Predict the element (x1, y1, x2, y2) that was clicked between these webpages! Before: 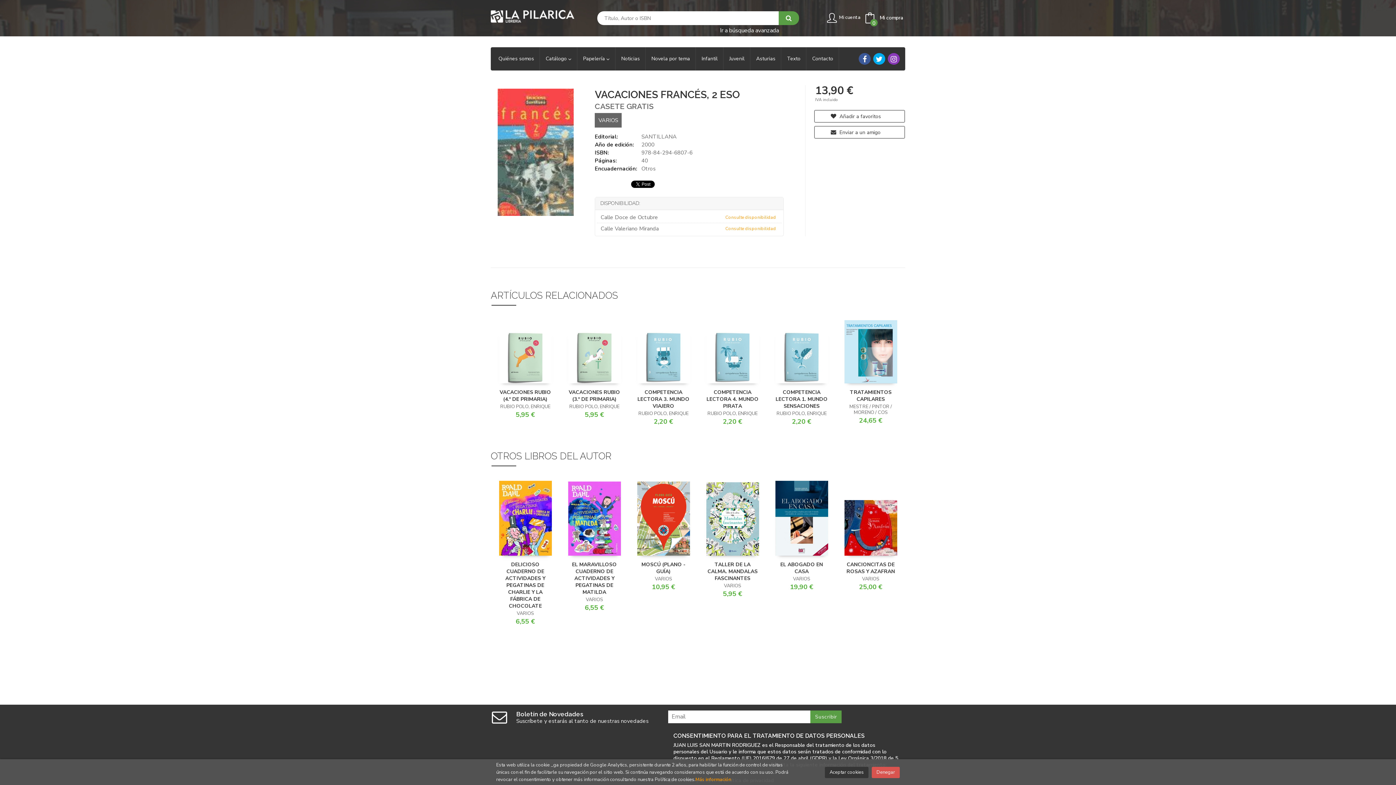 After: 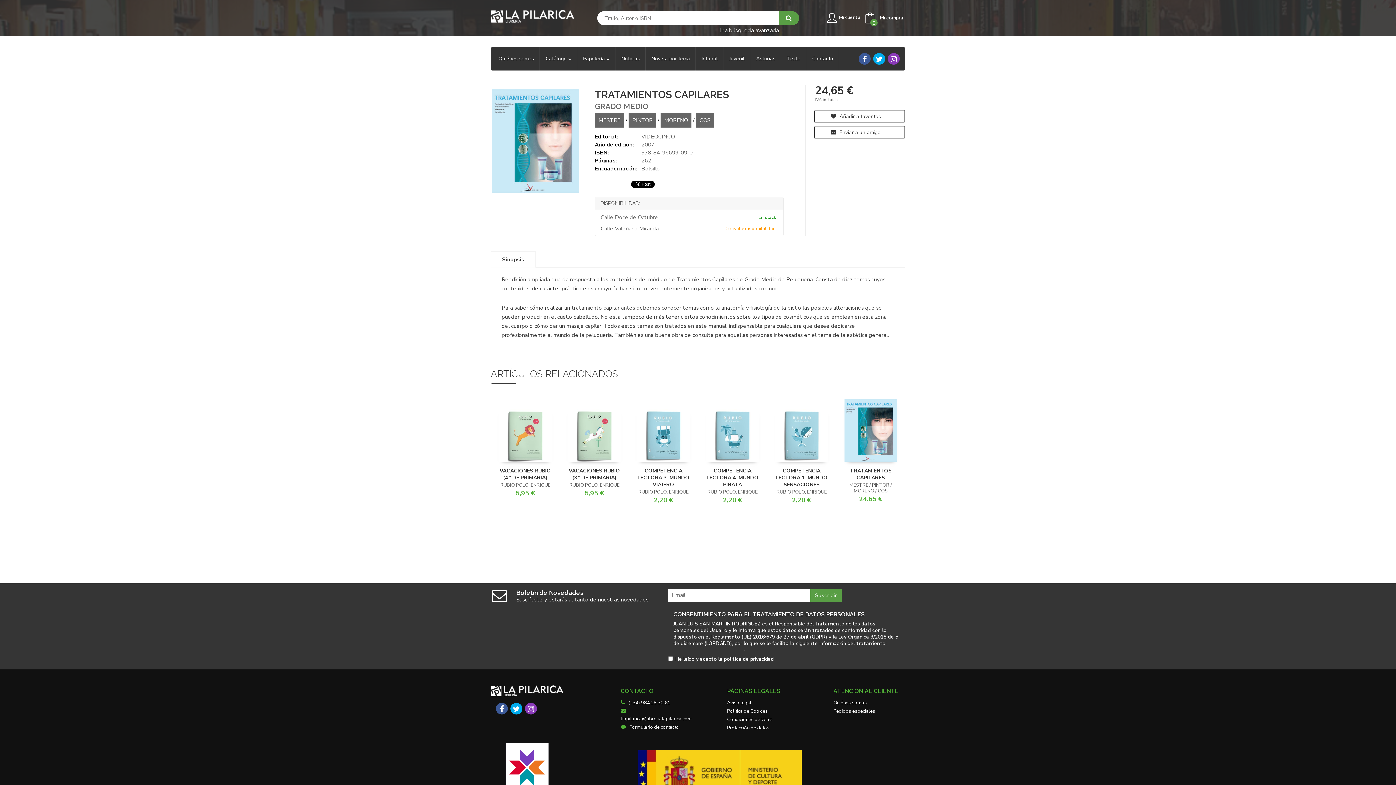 Action: bbox: (844, 320, 897, 383)